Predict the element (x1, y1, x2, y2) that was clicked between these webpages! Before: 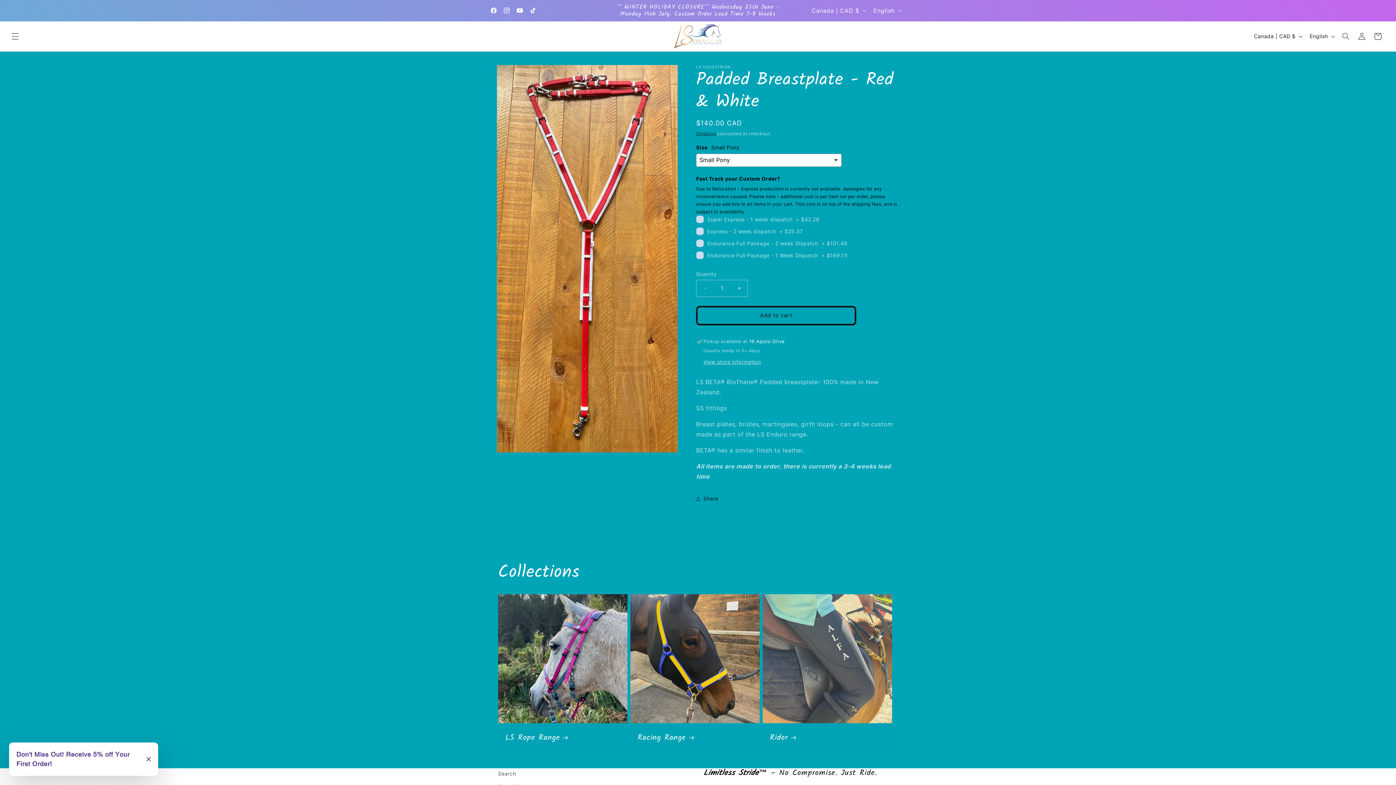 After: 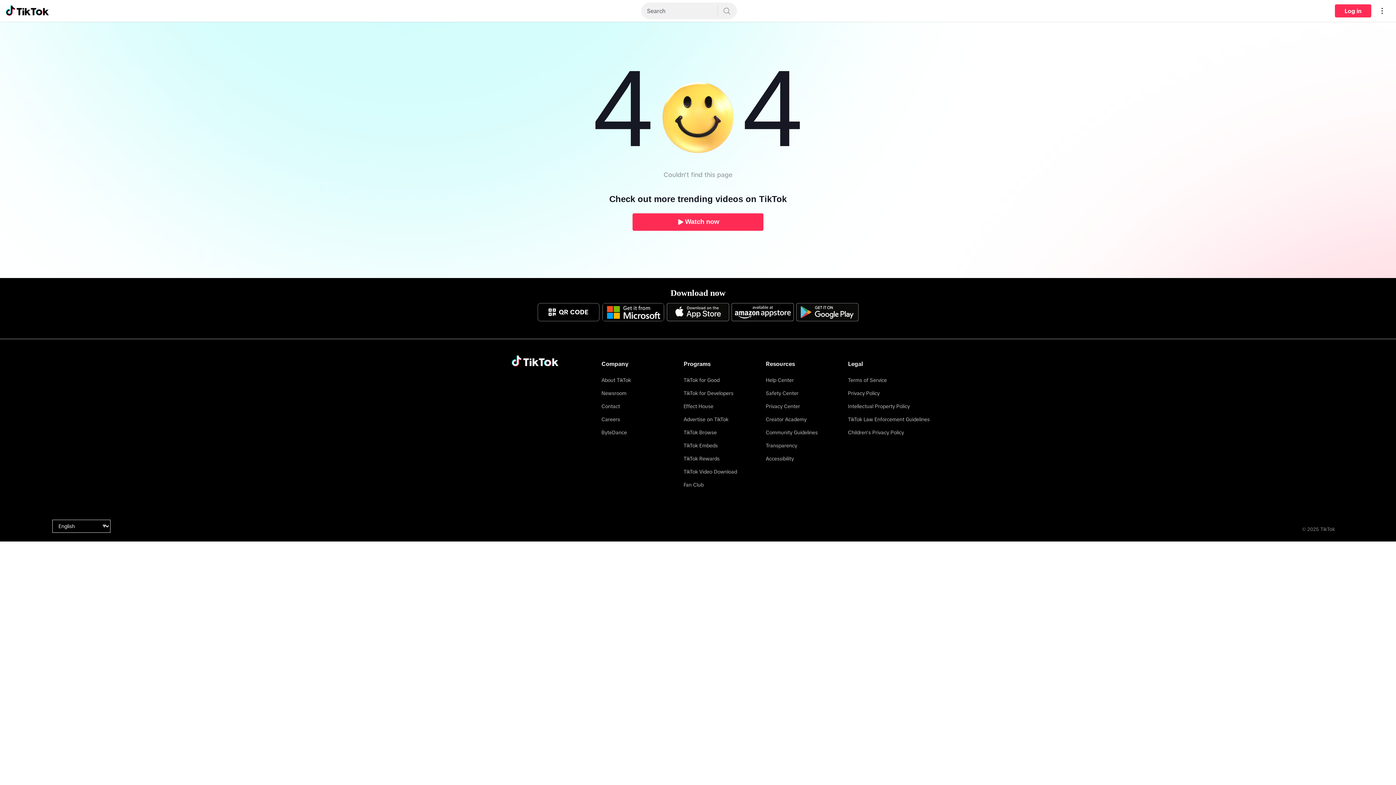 Action: bbox: (526, 3, 539, 17) label: TikTok